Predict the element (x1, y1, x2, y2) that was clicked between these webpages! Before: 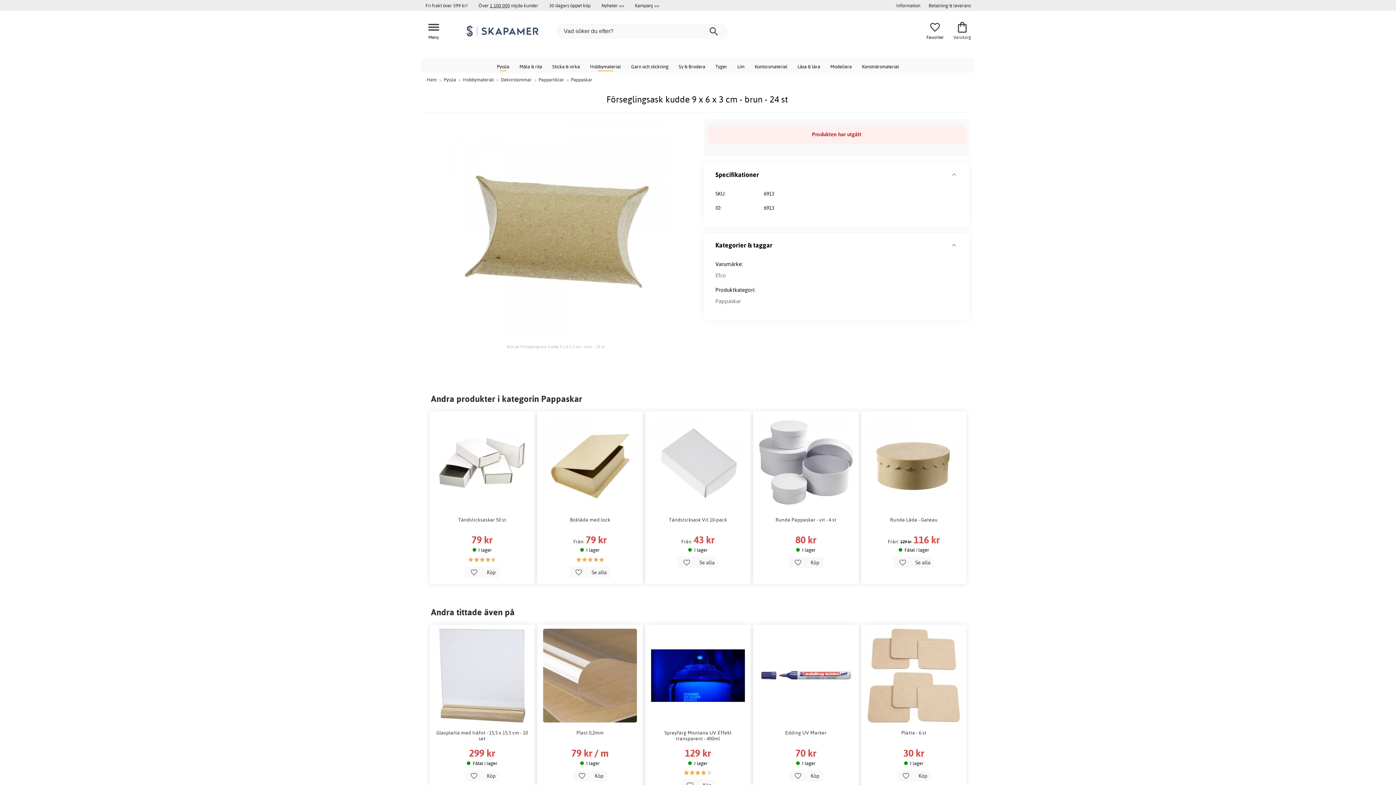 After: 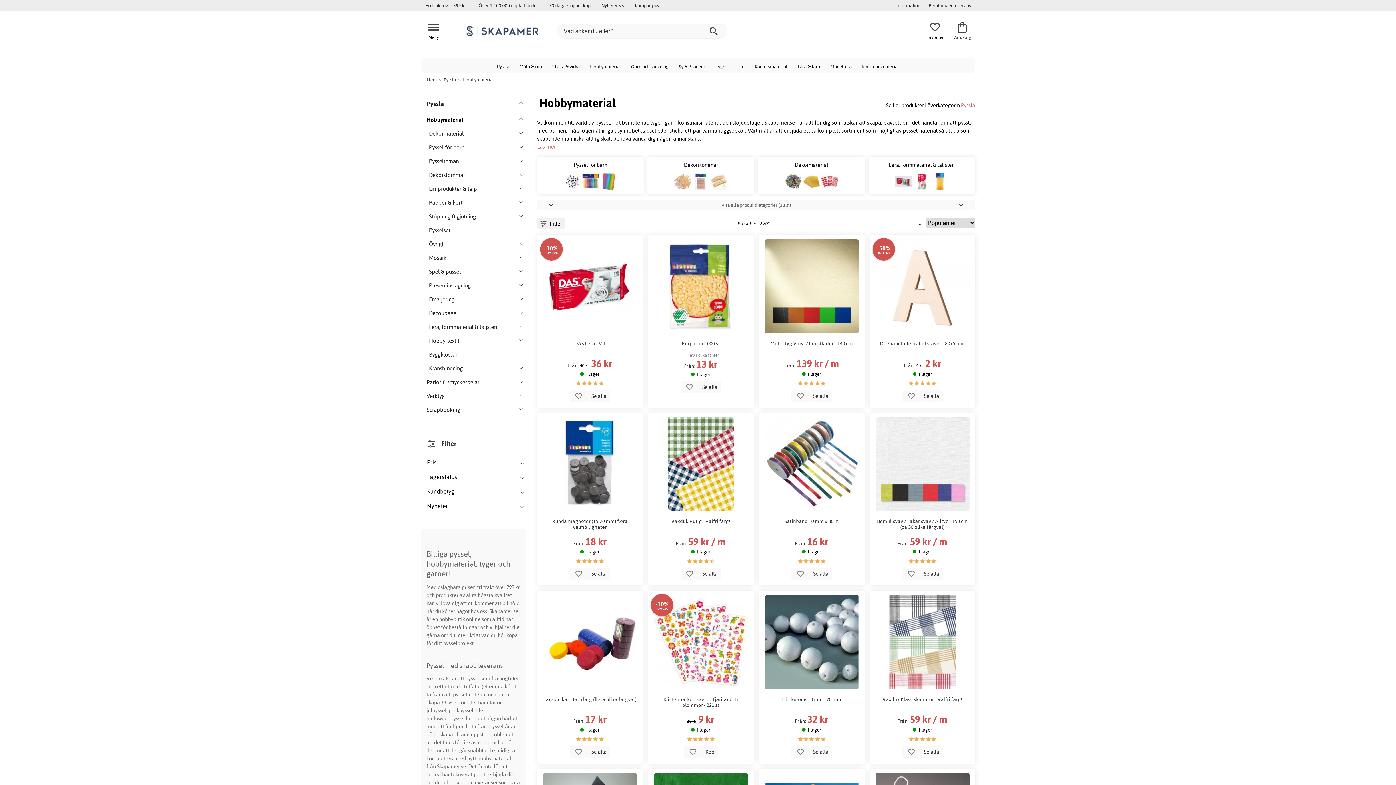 Action: label: Hobbymaterial bbox: (463, 76, 494, 82)